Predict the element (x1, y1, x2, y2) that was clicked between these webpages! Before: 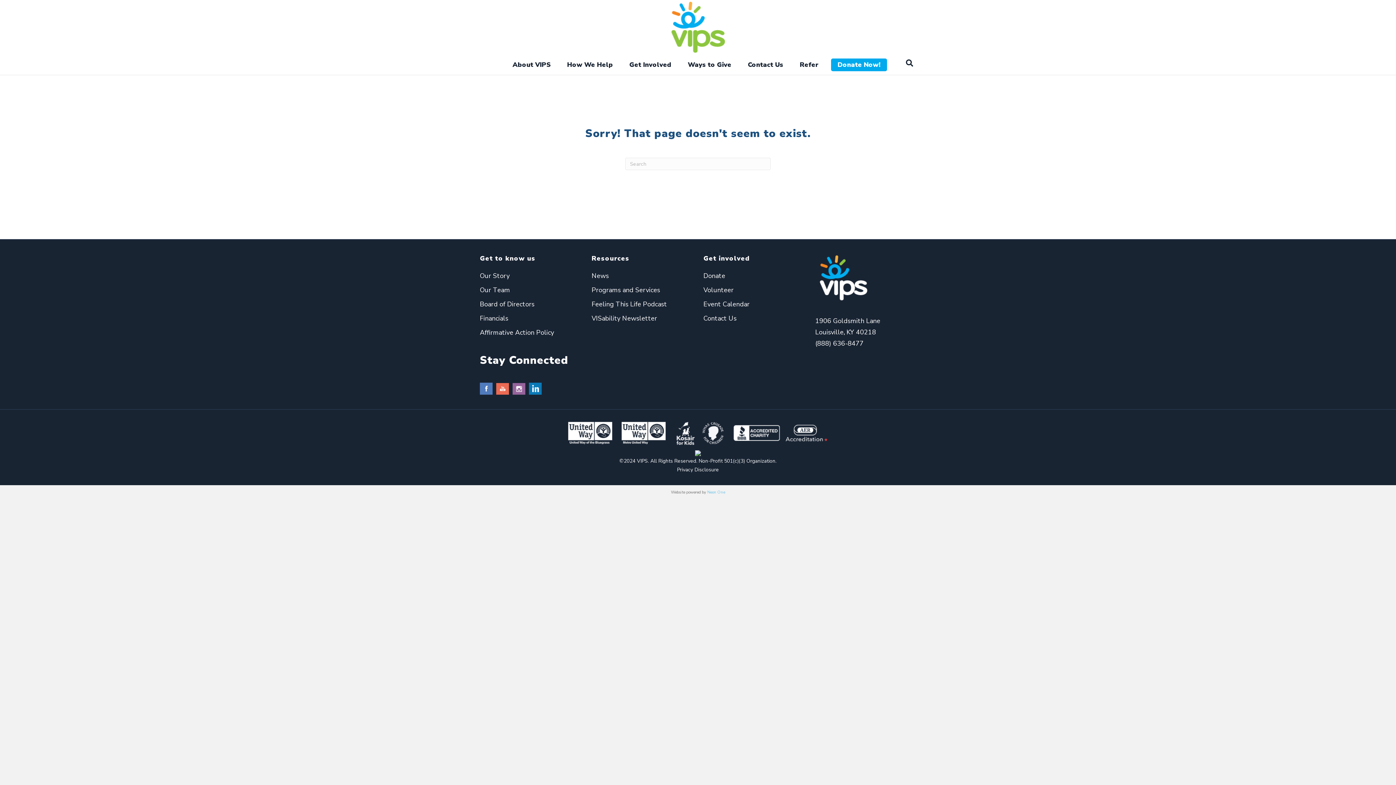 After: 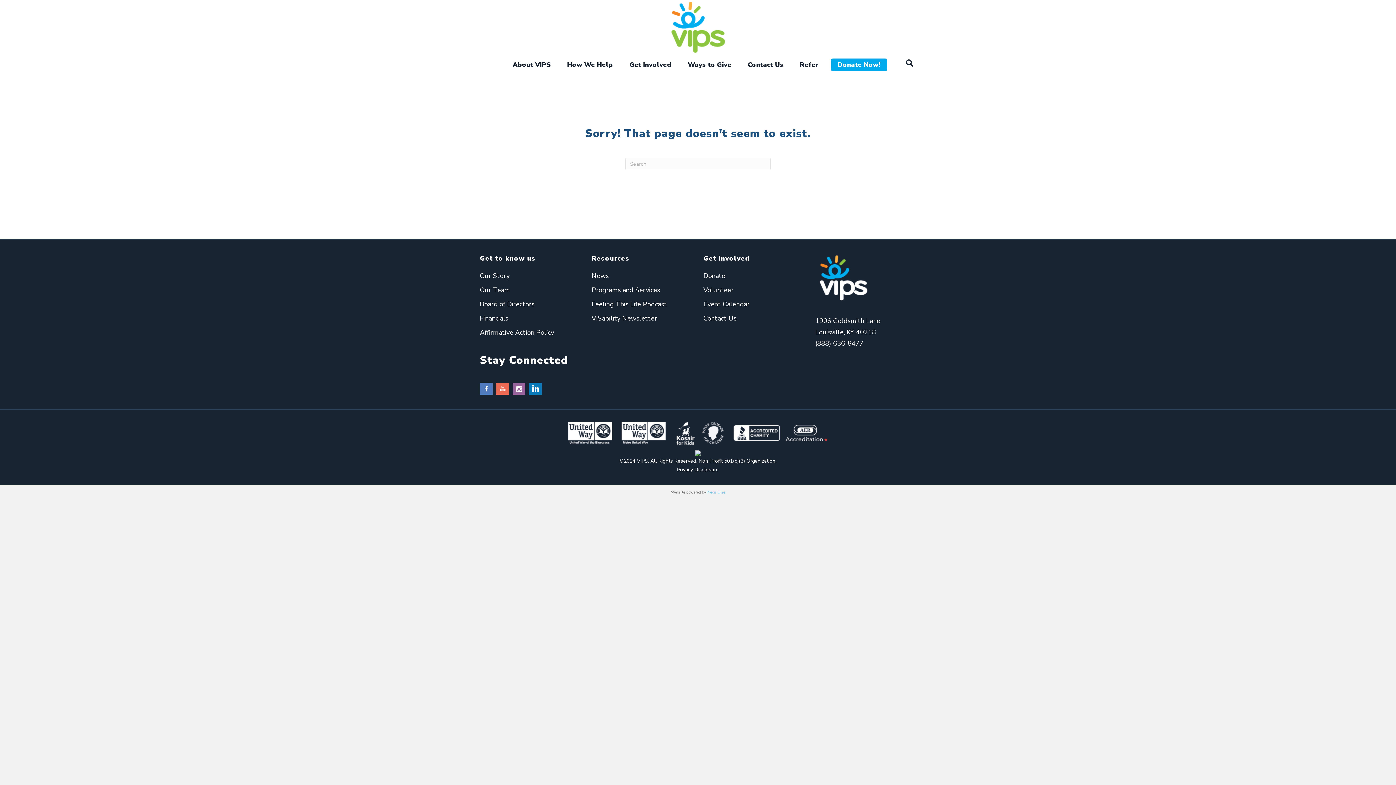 Action: bbox: (480, 384, 496, 392)